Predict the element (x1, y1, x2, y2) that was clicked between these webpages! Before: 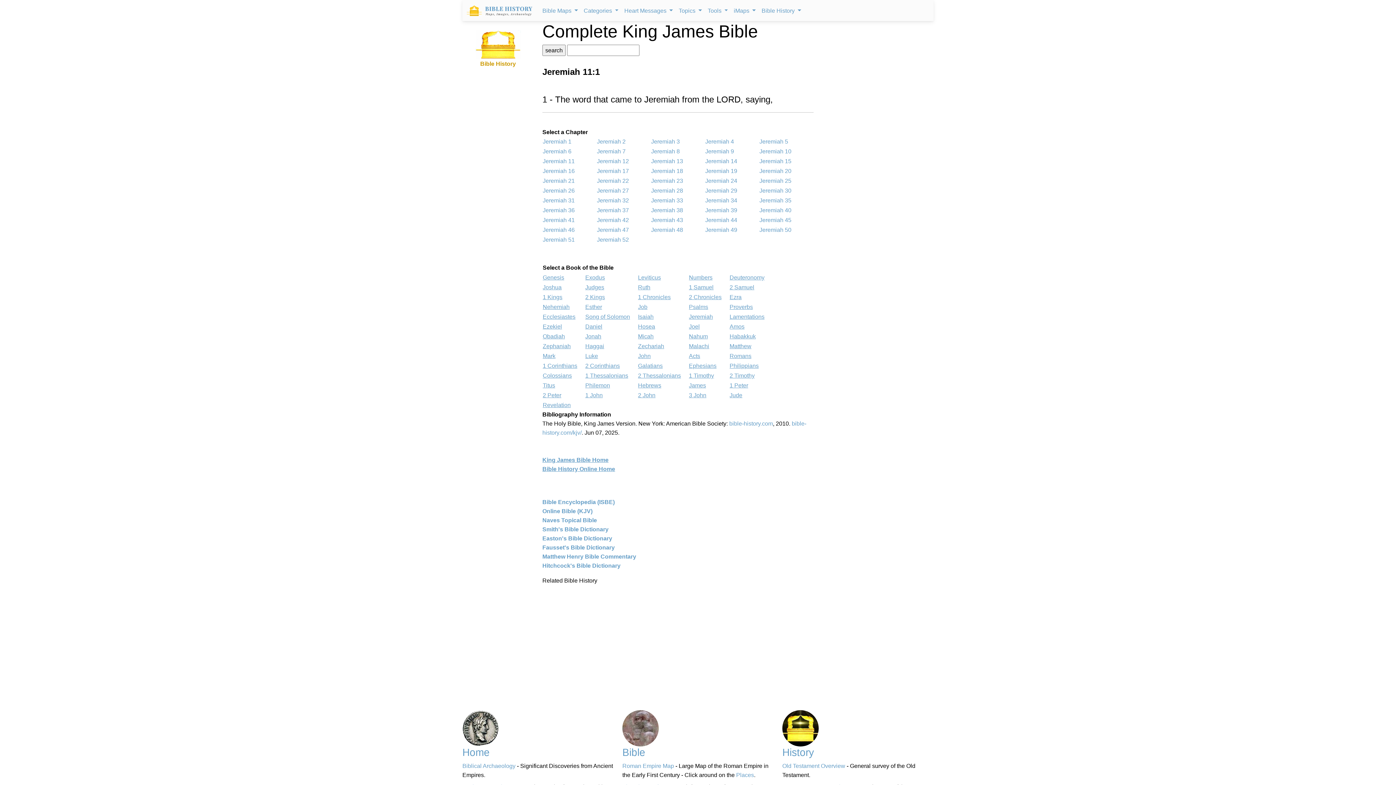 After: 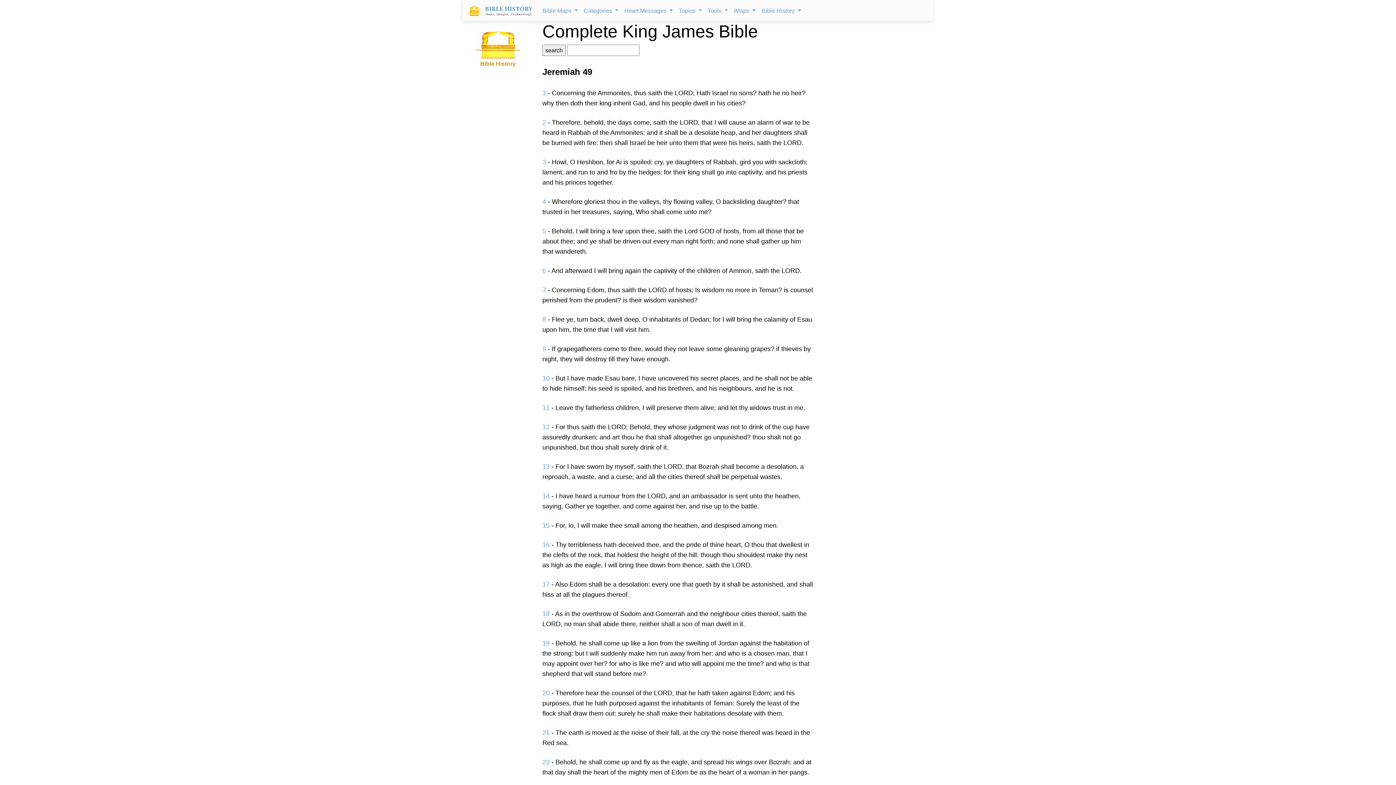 Action: bbox: (705, 226, 737, 233) label: Jeremiah 49